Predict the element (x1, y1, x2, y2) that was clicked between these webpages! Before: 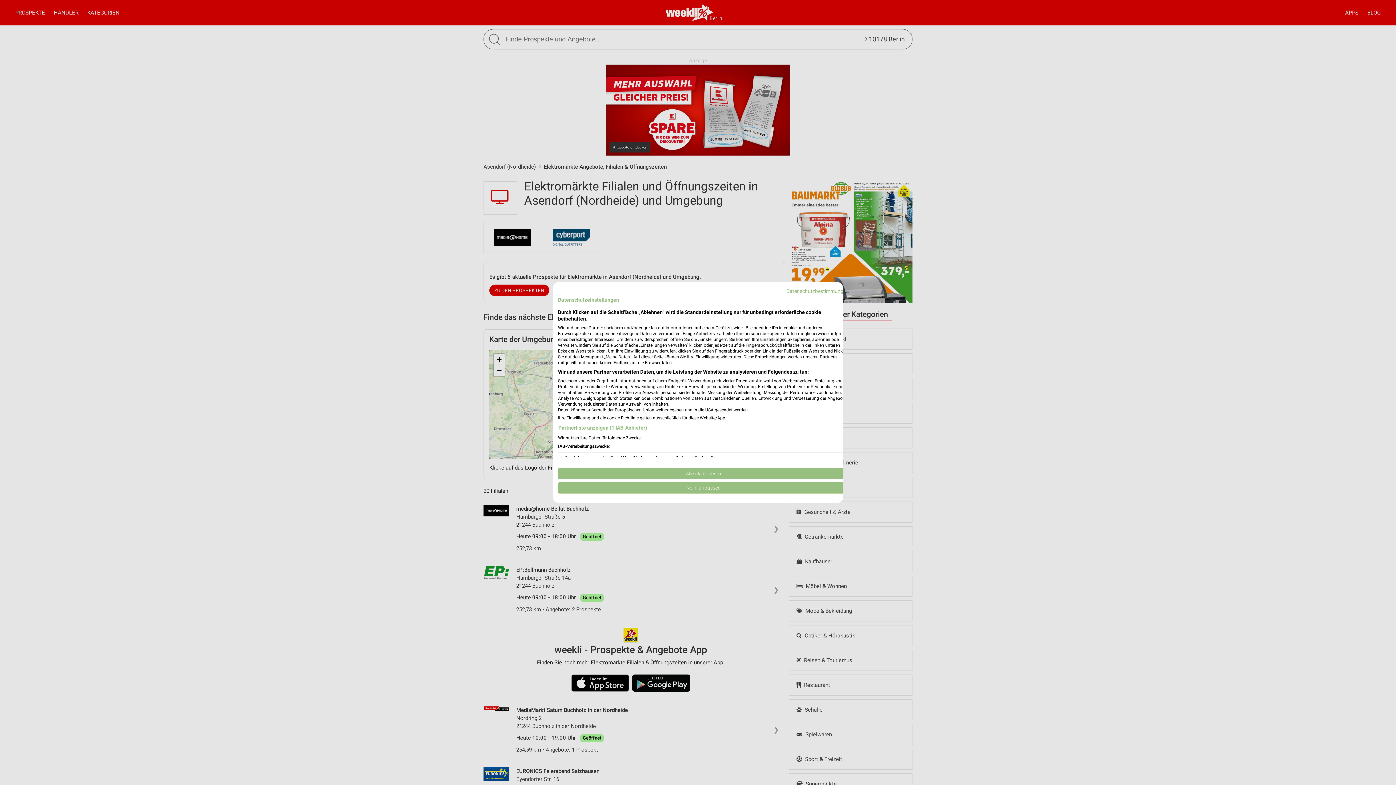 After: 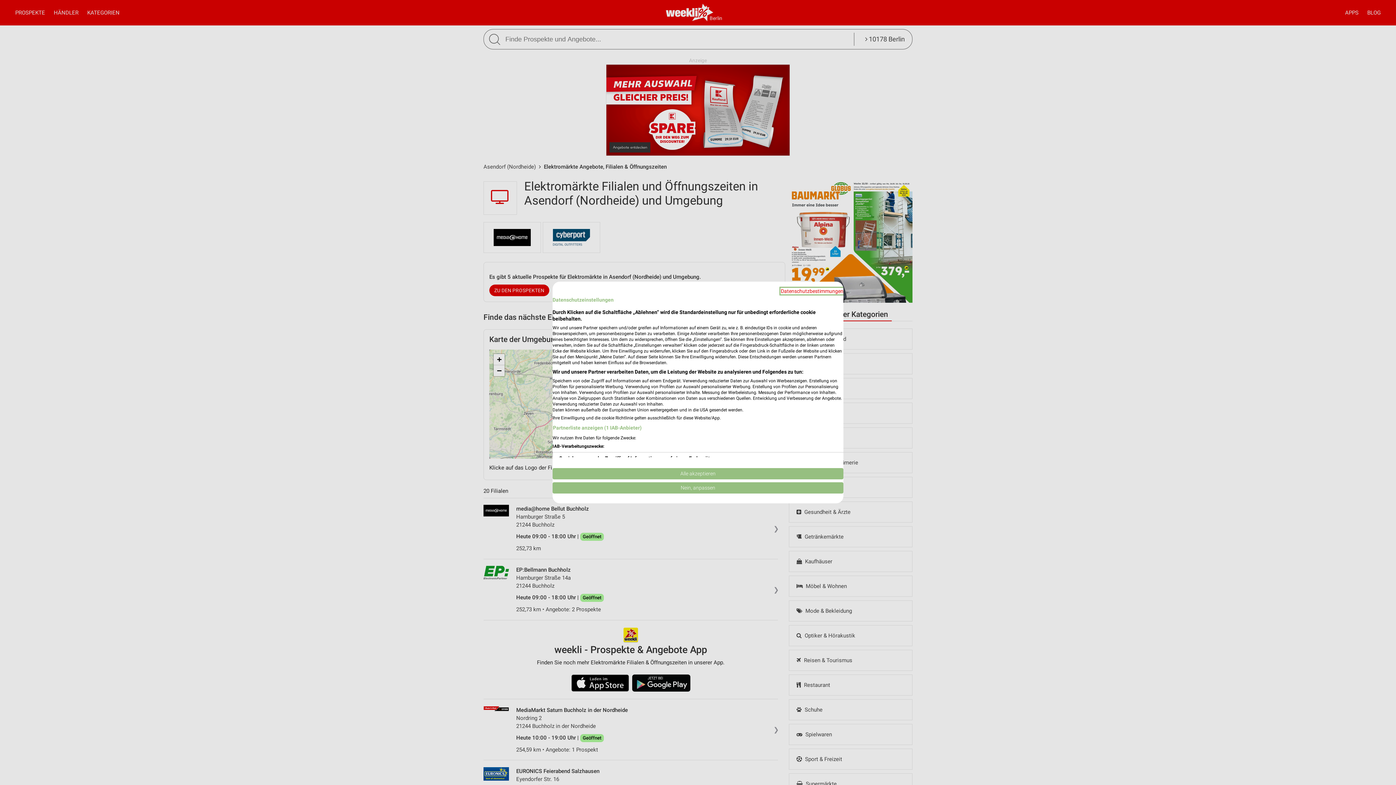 Action: bbox: (786, 288, 849, 294) label: Datenschutzrichtlinie. Externer Link. Wird in einer neuen Registerkarte oder einem neuen Fenster geöffnet.